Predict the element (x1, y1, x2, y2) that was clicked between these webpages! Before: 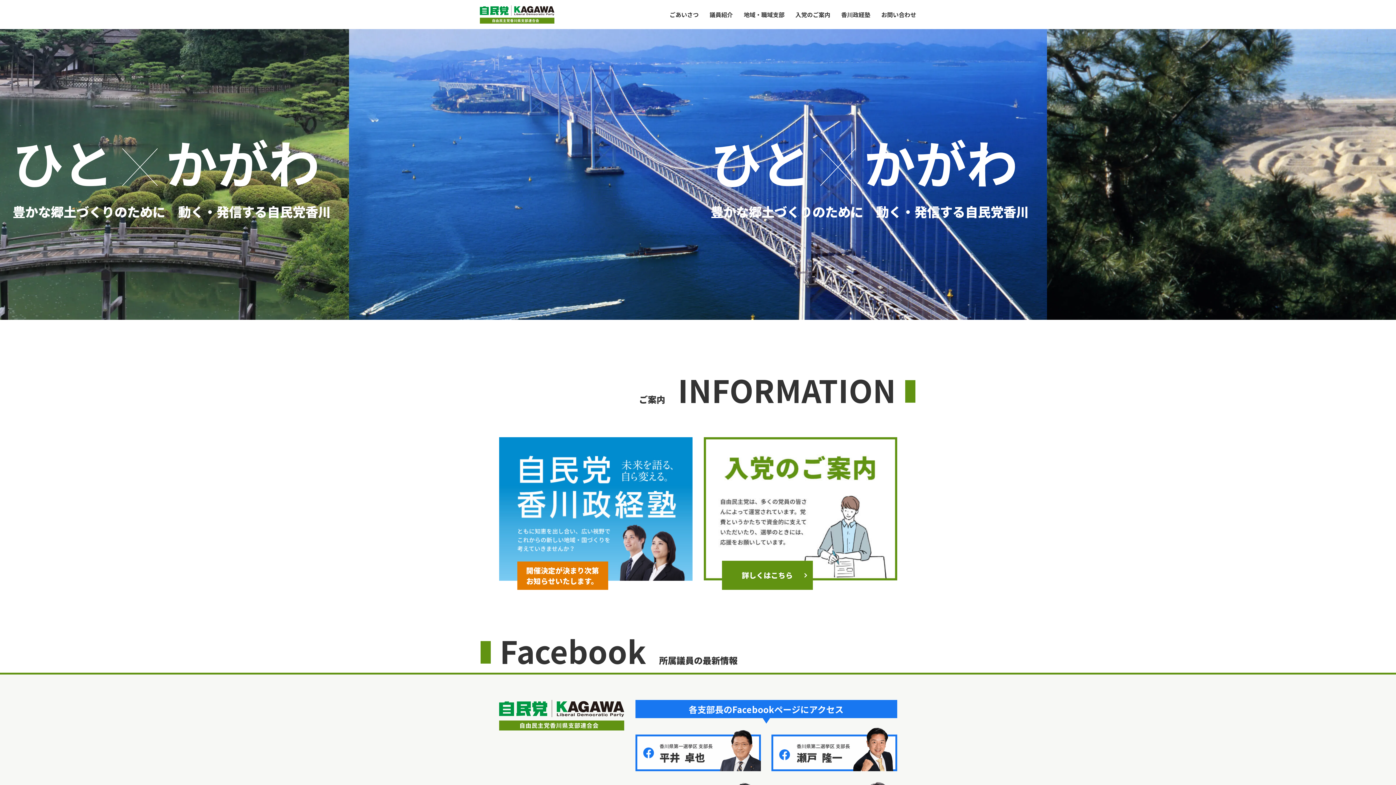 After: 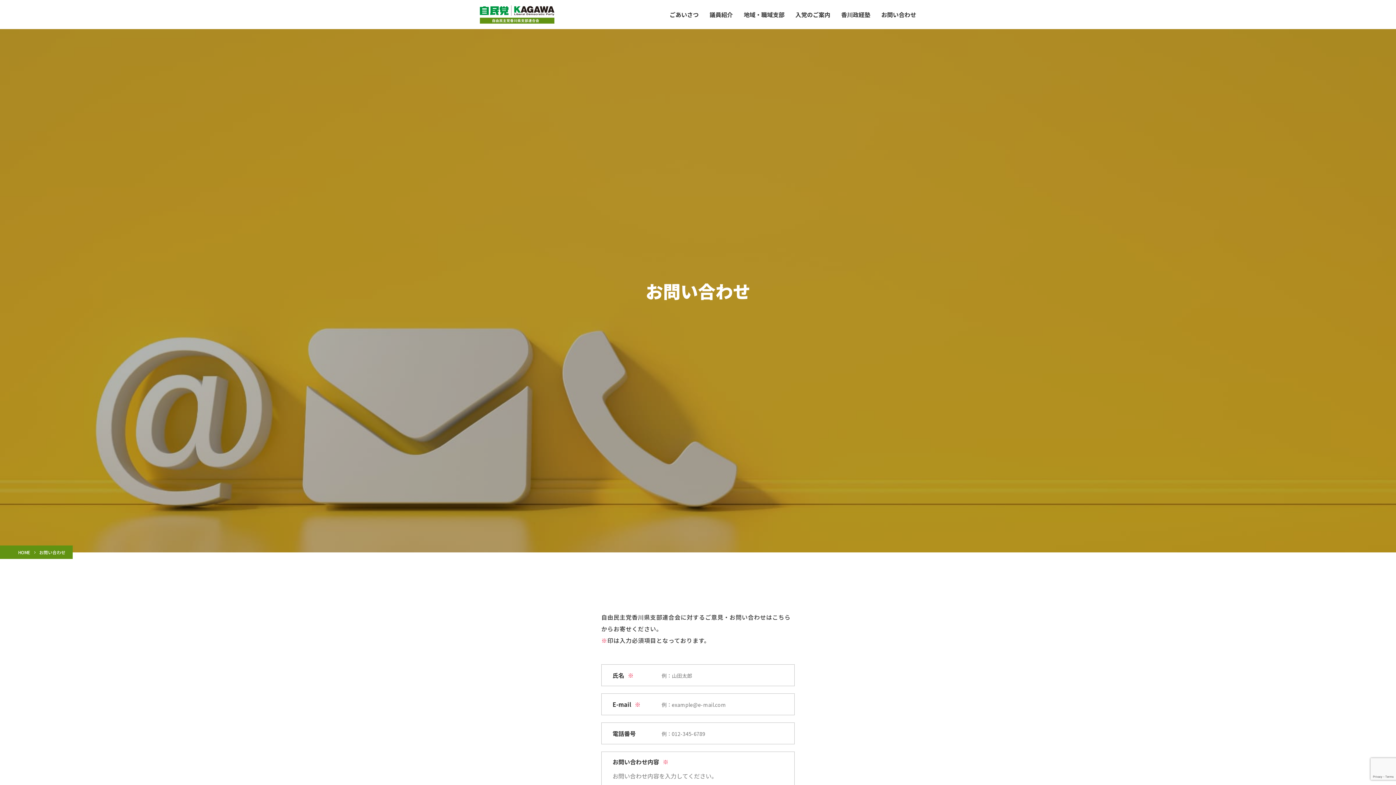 Action: label: お問い合わせ bbox: (881, 10, 916, 18)